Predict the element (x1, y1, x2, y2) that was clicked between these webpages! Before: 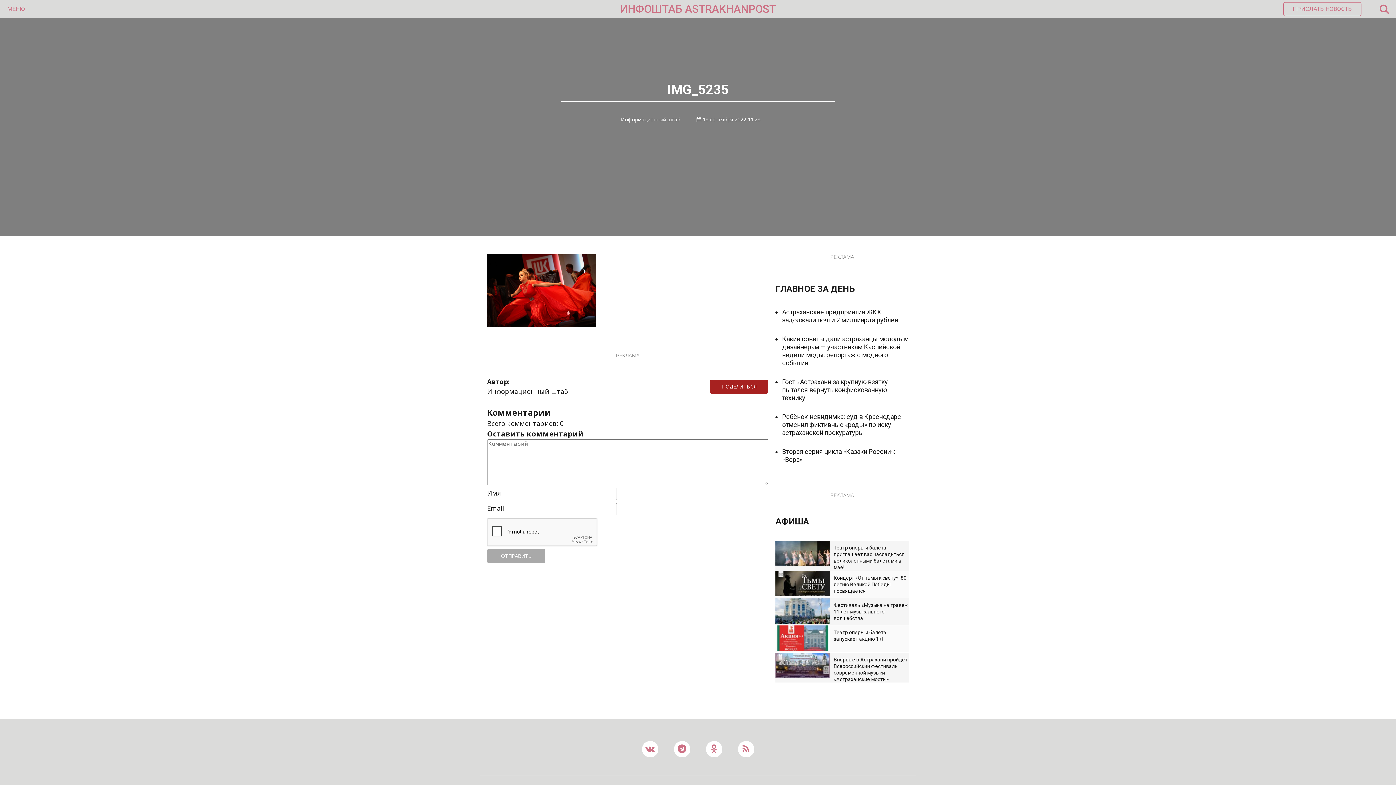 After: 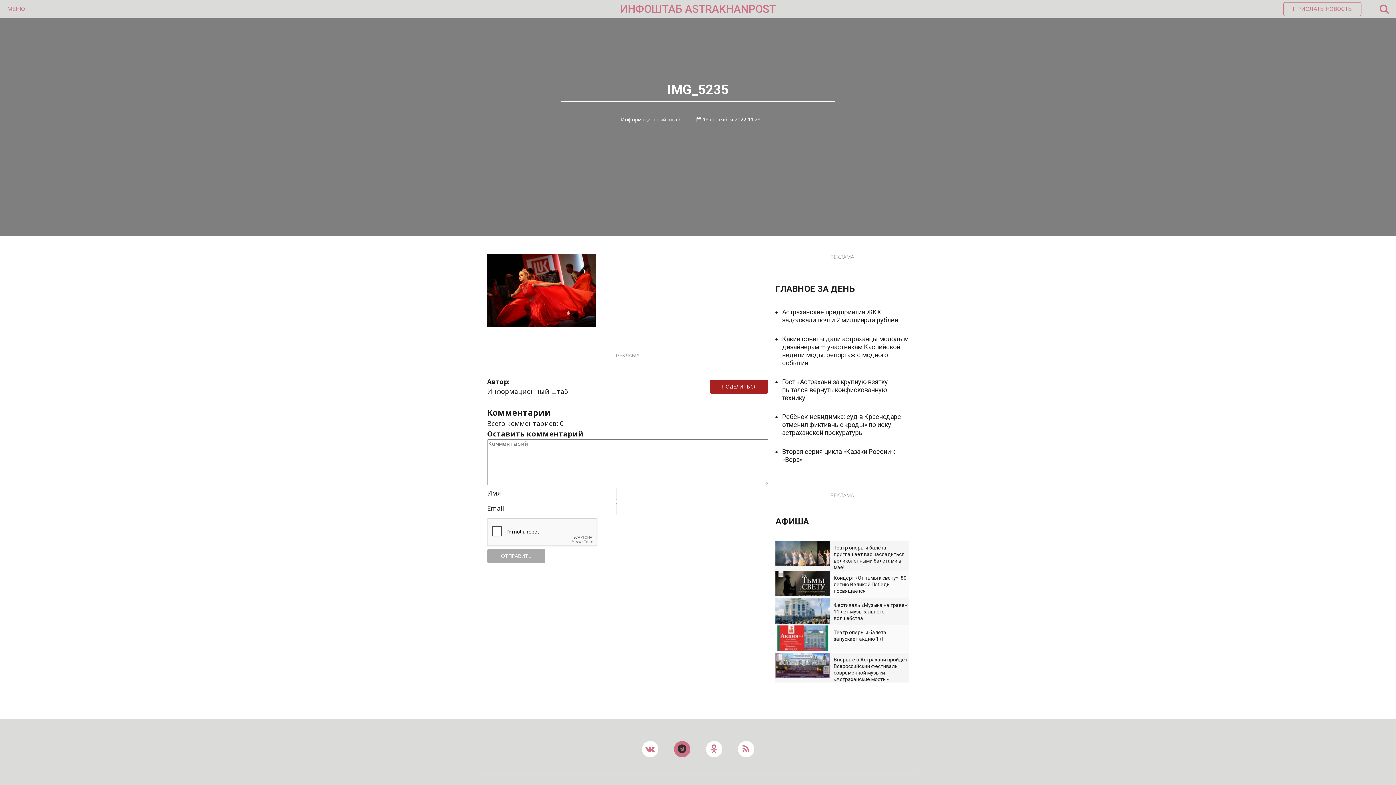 Action: bbox: (674, 741, 690, 757)